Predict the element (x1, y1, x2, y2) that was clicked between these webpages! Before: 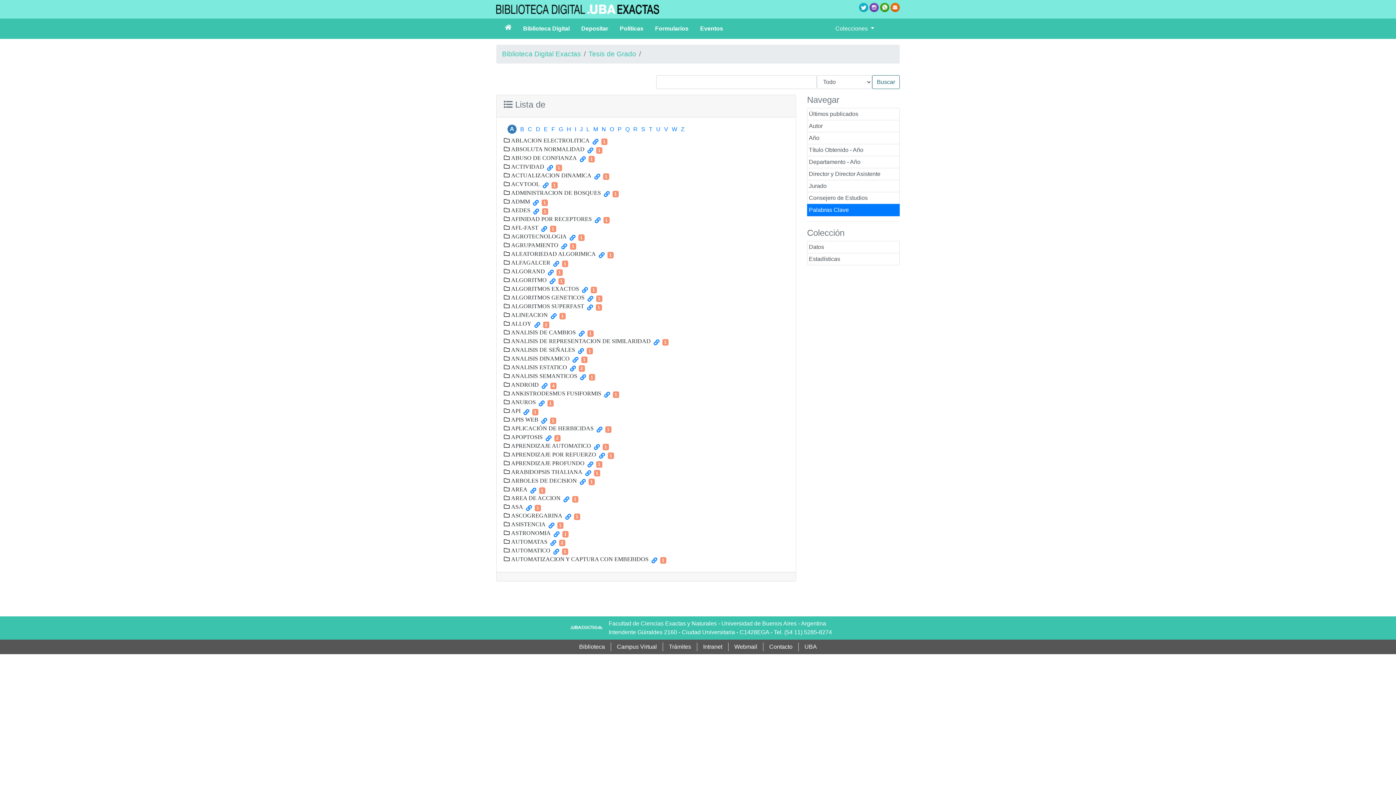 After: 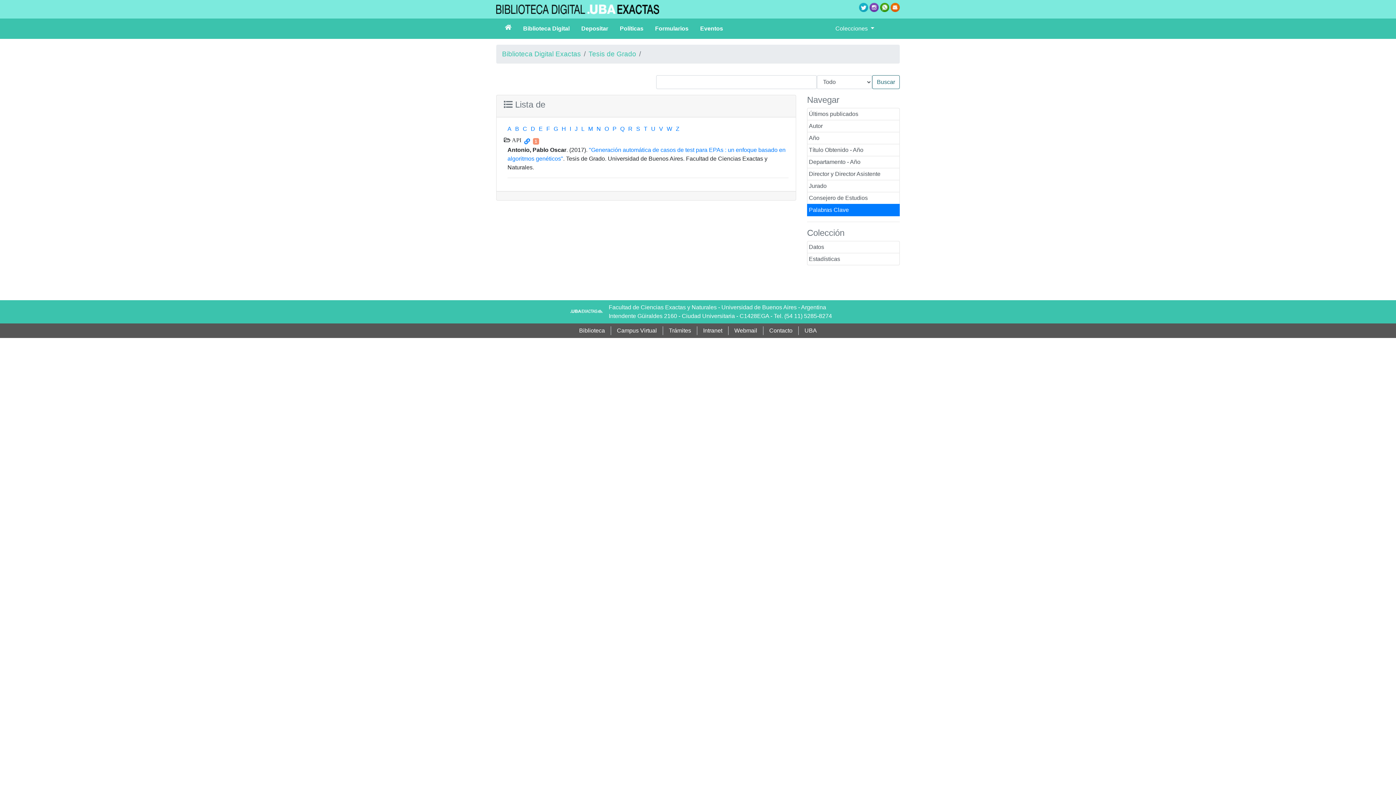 Action: bbox: (523, 409, 529, 415)